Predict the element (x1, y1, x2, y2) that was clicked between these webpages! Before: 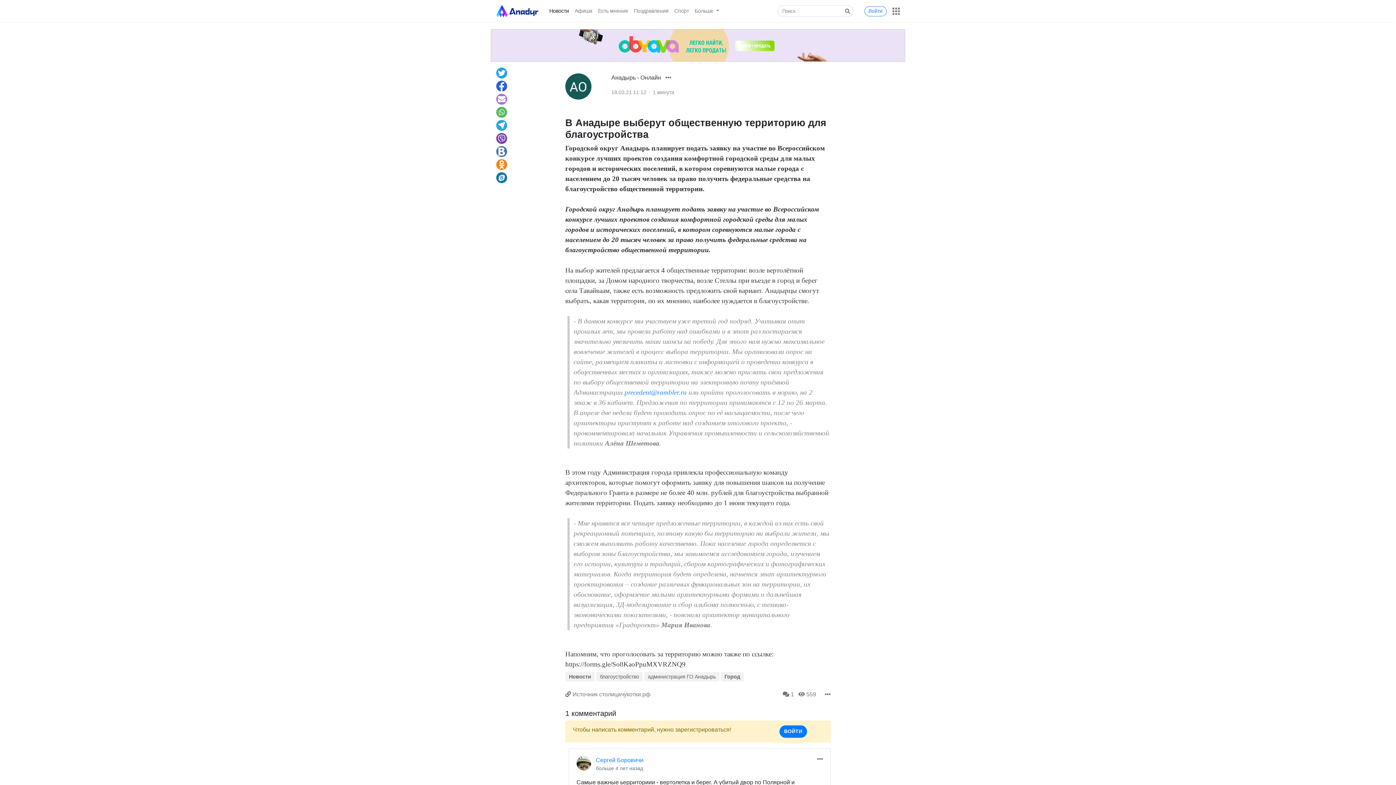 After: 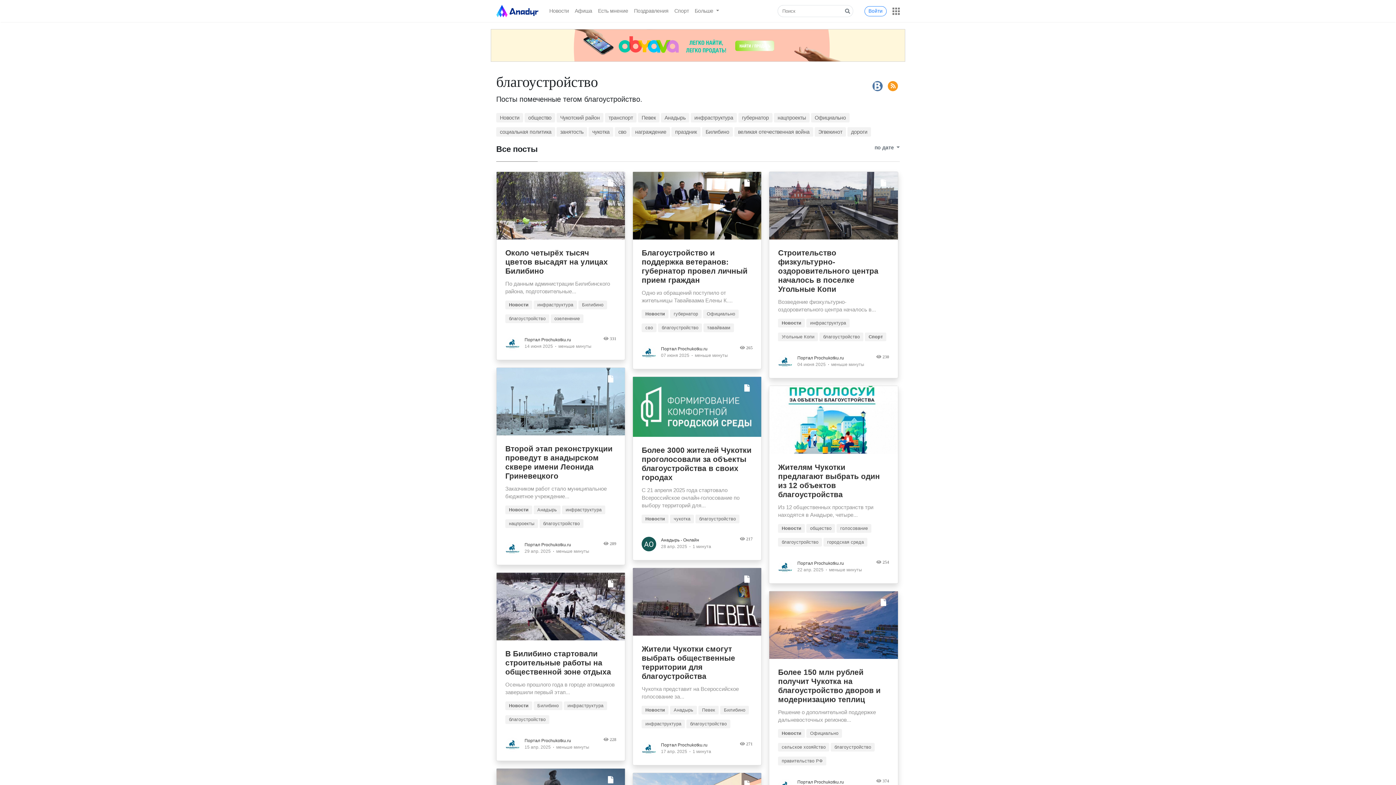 Action: bbox: (596, 672, 642, 681) label: благоустройство